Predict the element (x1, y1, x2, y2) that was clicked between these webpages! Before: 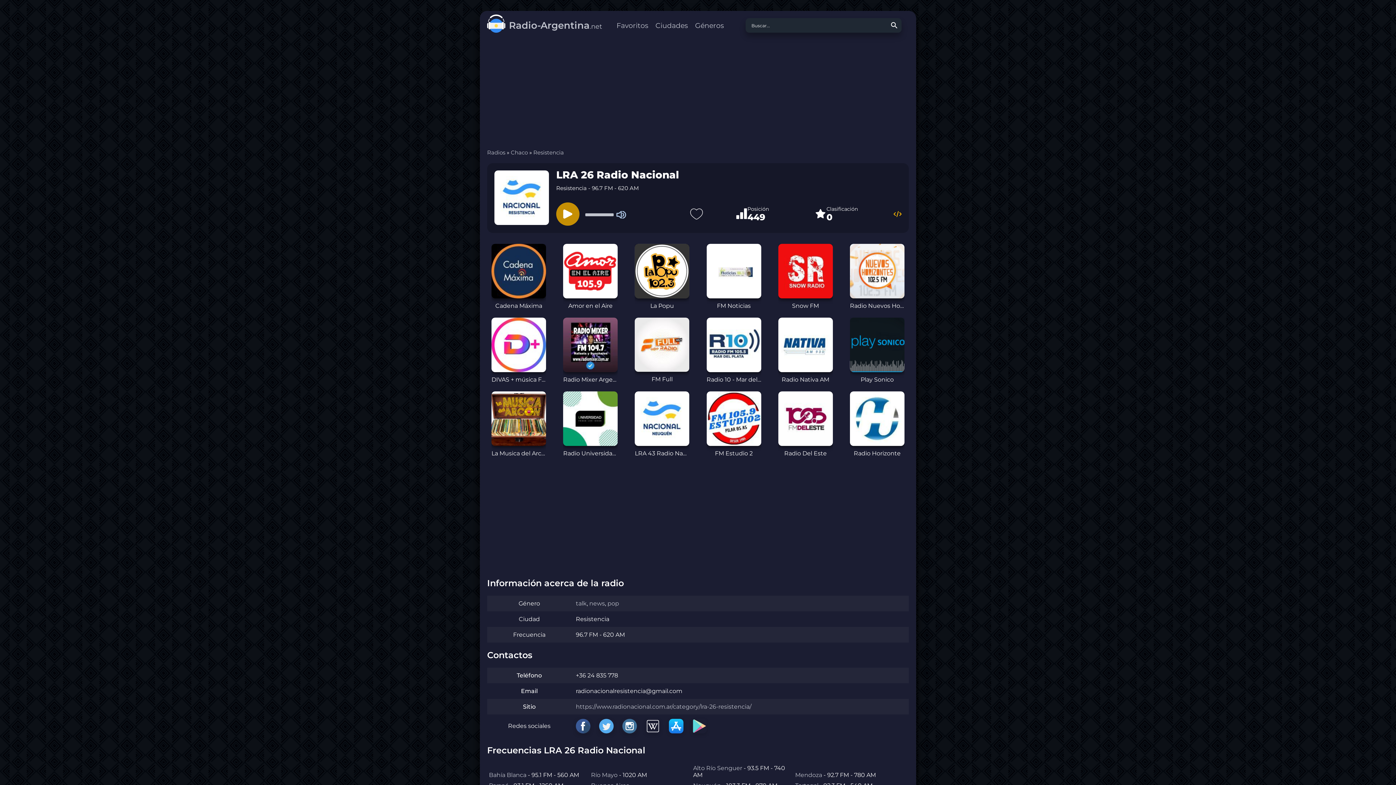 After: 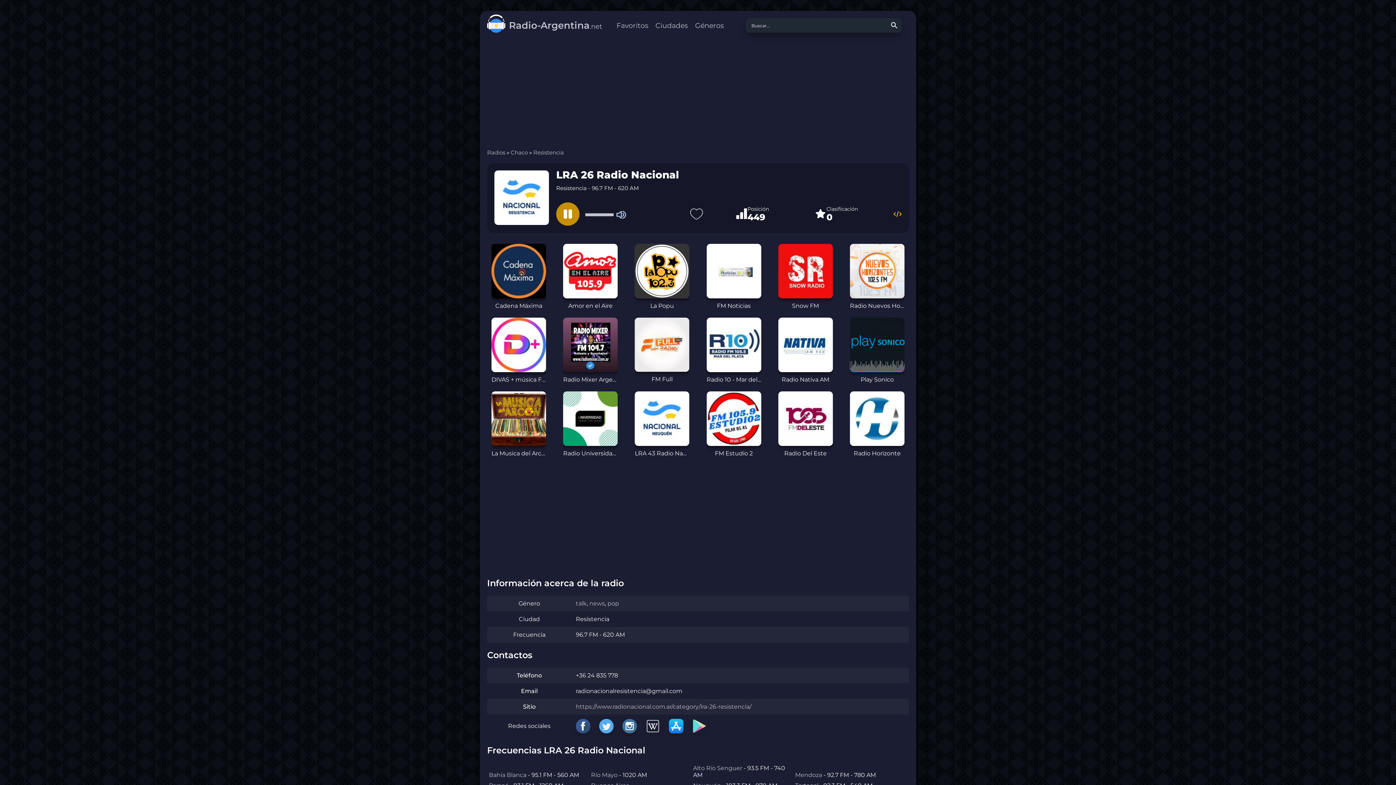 Action: bbox: (556, 202, 579, 225) label: Play